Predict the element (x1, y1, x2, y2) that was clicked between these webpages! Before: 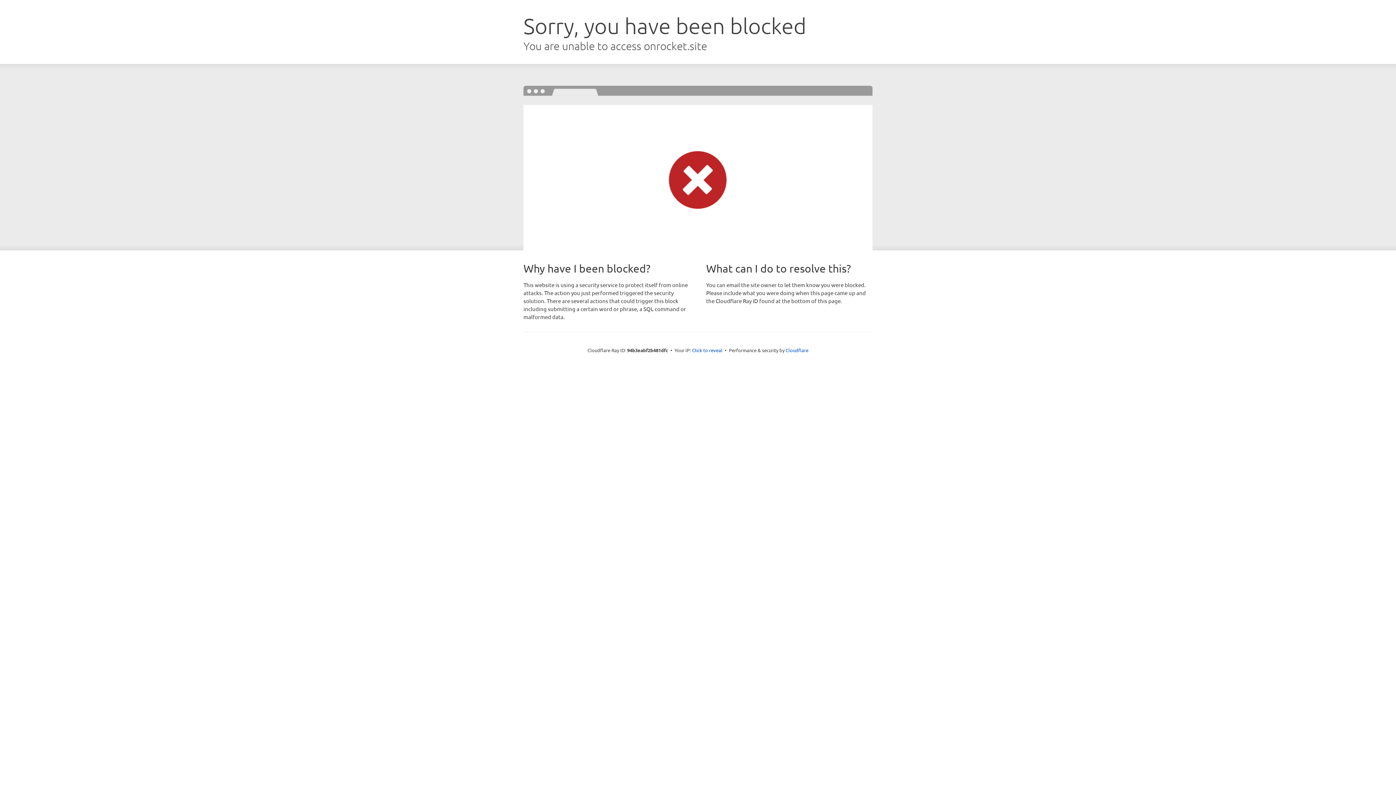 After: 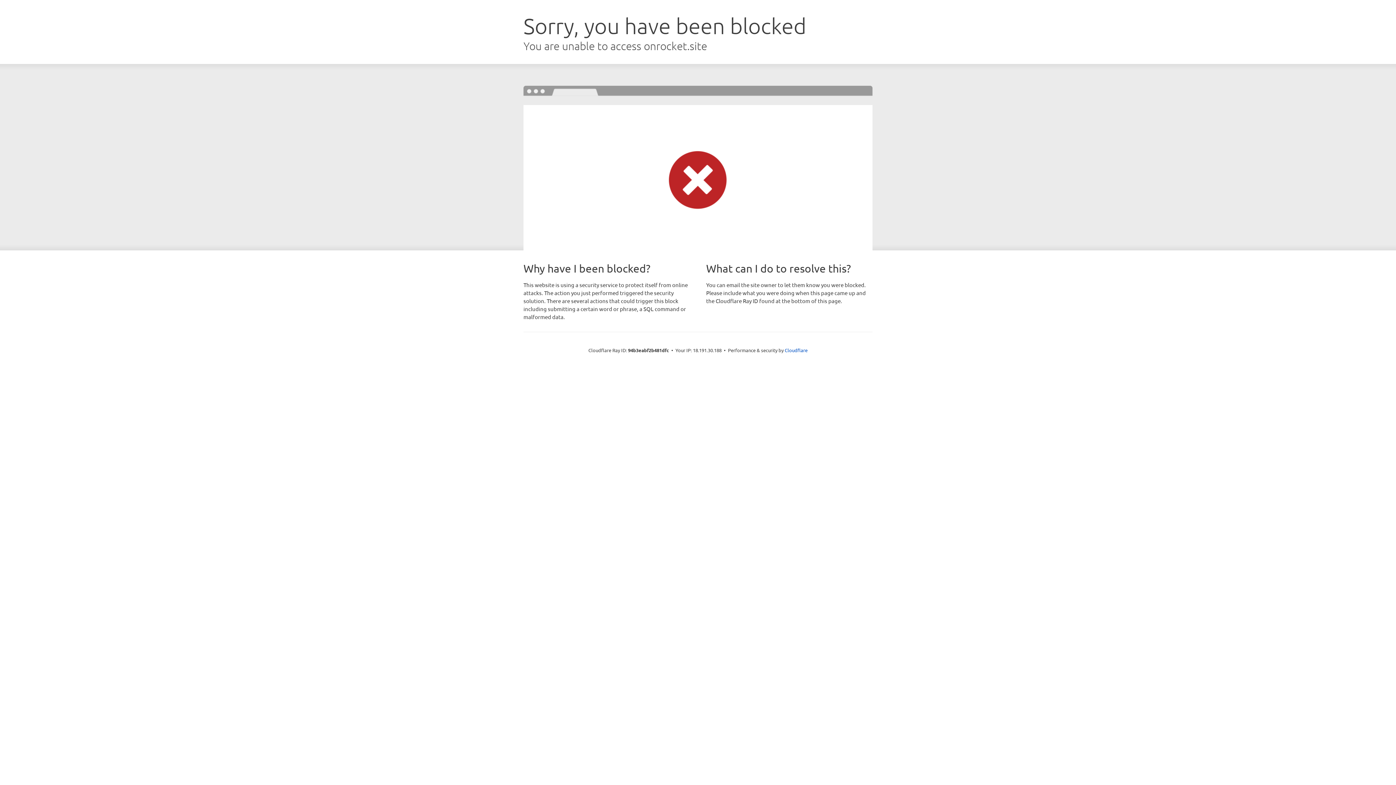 Action: bbox: (692, 346, 722, 353) label: Click to reveal